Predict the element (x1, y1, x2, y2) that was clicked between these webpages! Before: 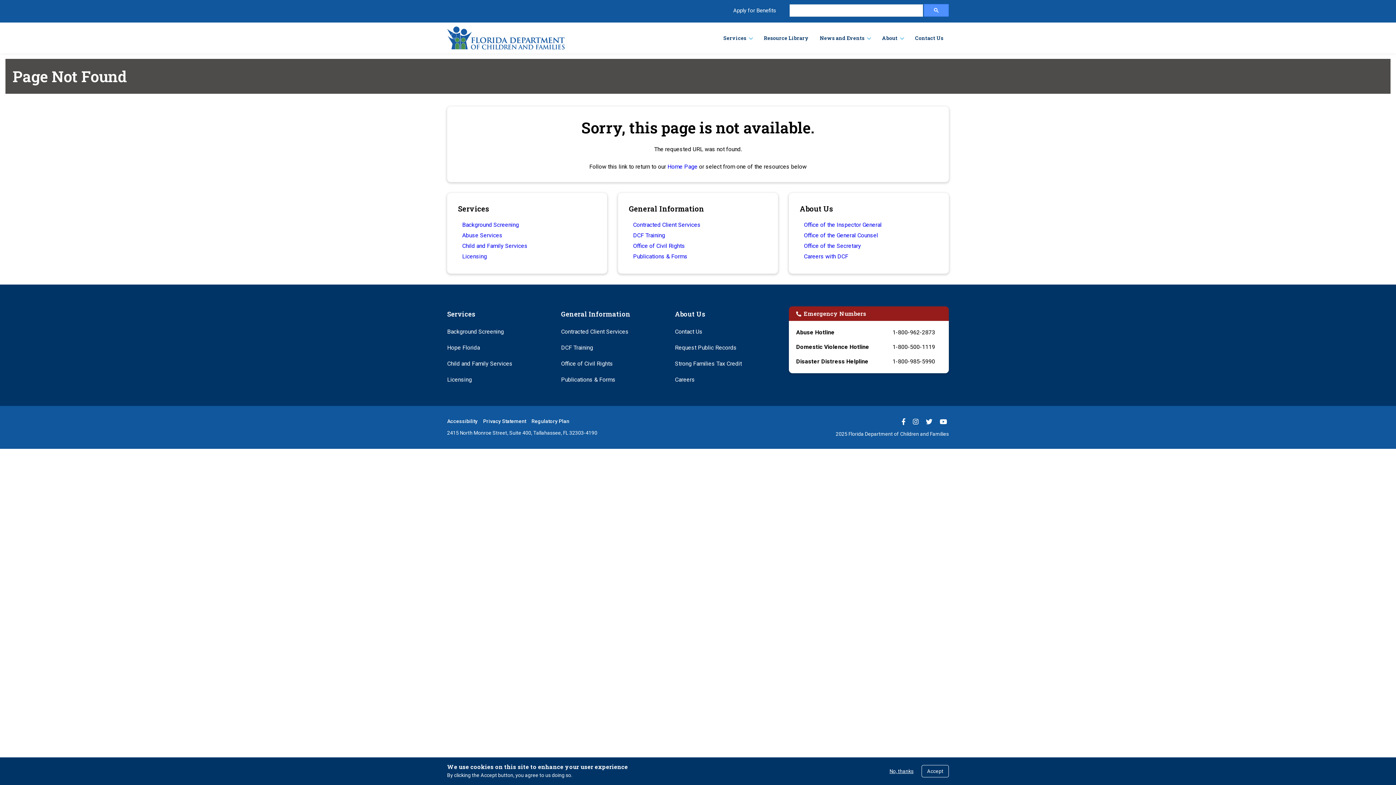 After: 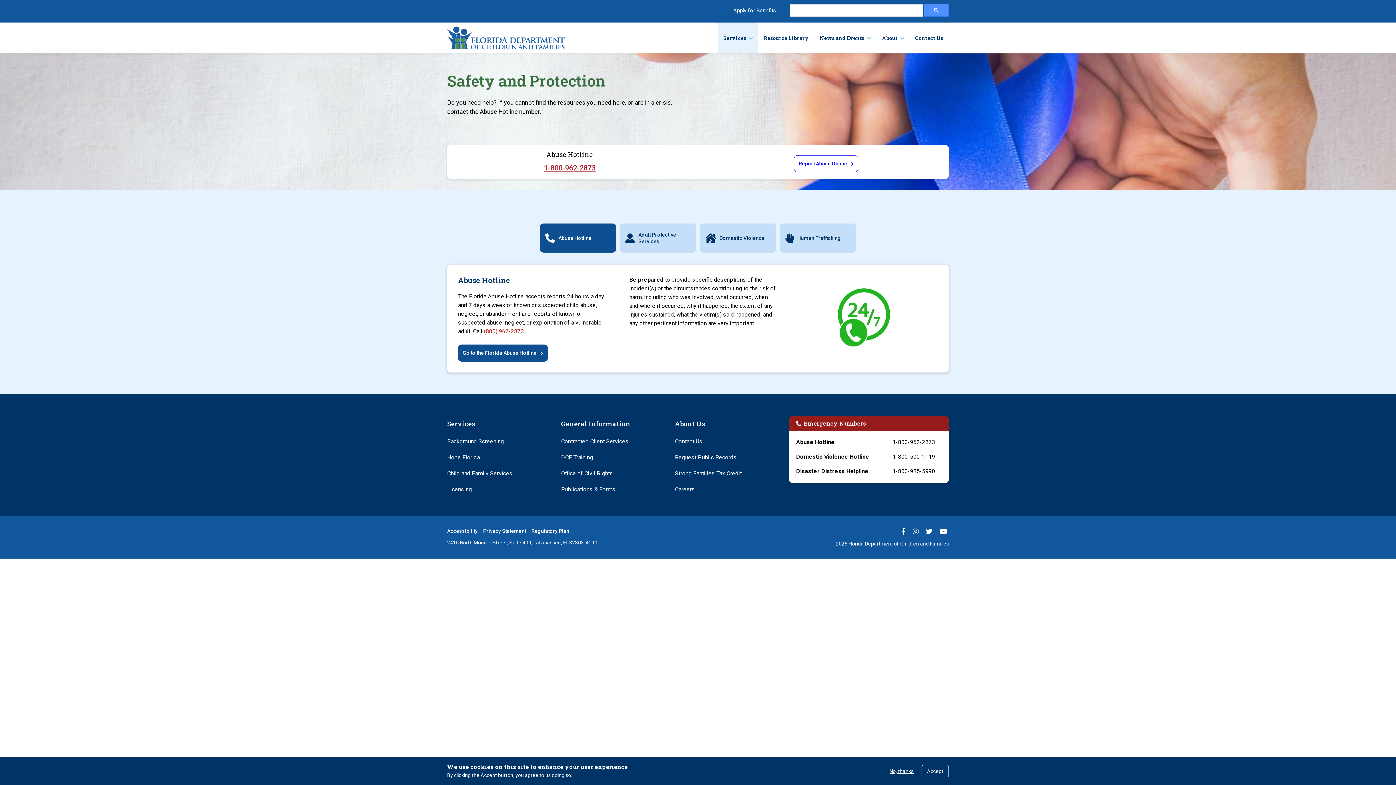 Action: label: Abuse Services bbox: (462, 232, 502, 238)